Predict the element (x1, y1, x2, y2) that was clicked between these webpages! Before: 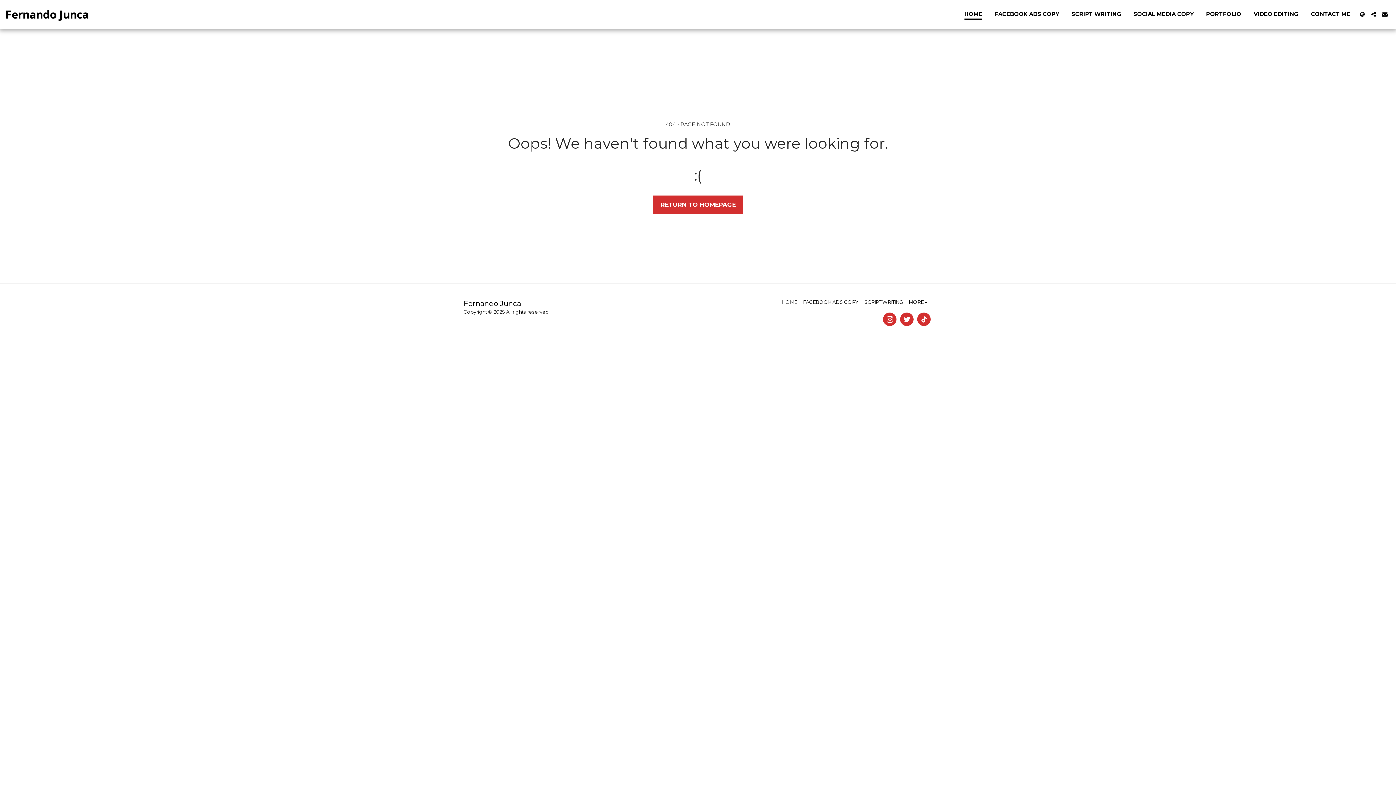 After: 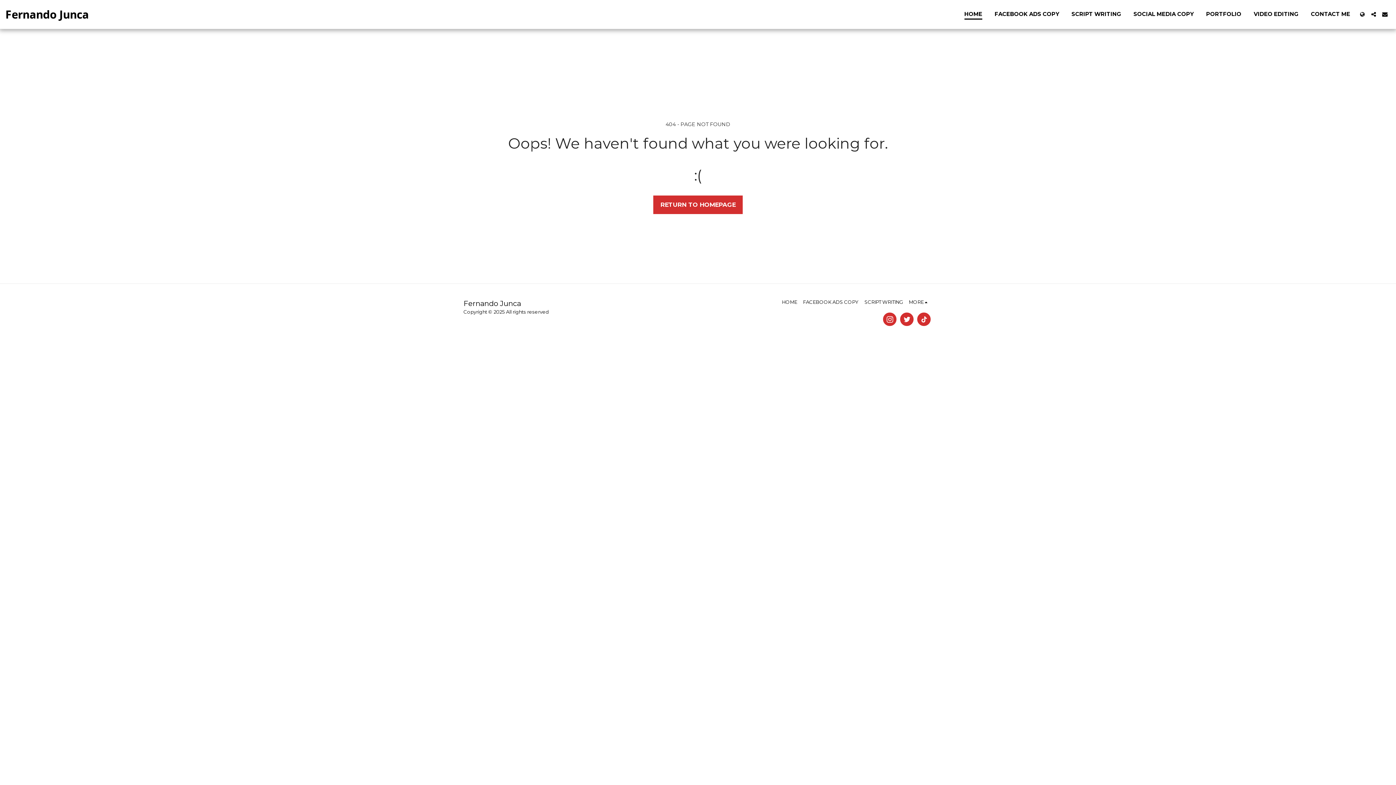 Action: bbox: (1357, 11, 1368, 17) label:  